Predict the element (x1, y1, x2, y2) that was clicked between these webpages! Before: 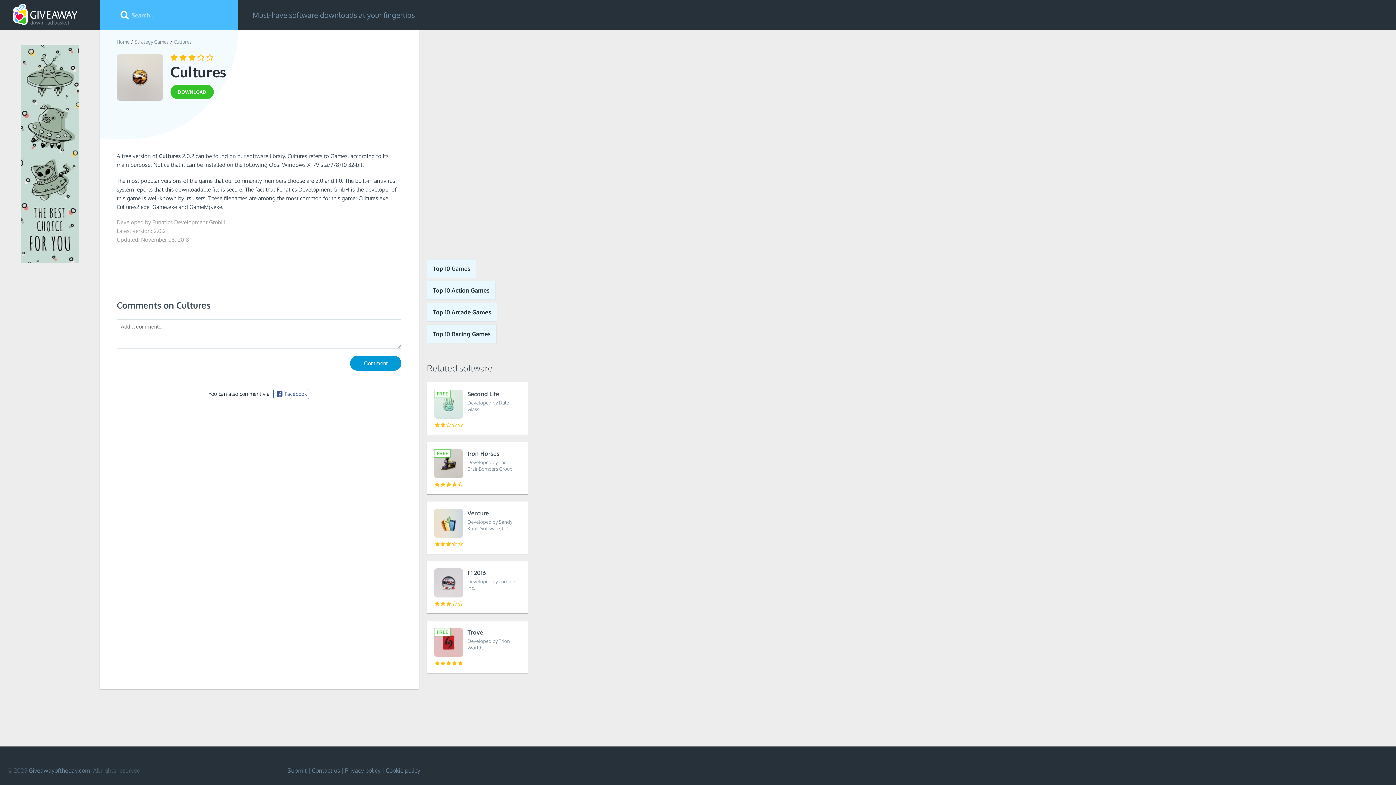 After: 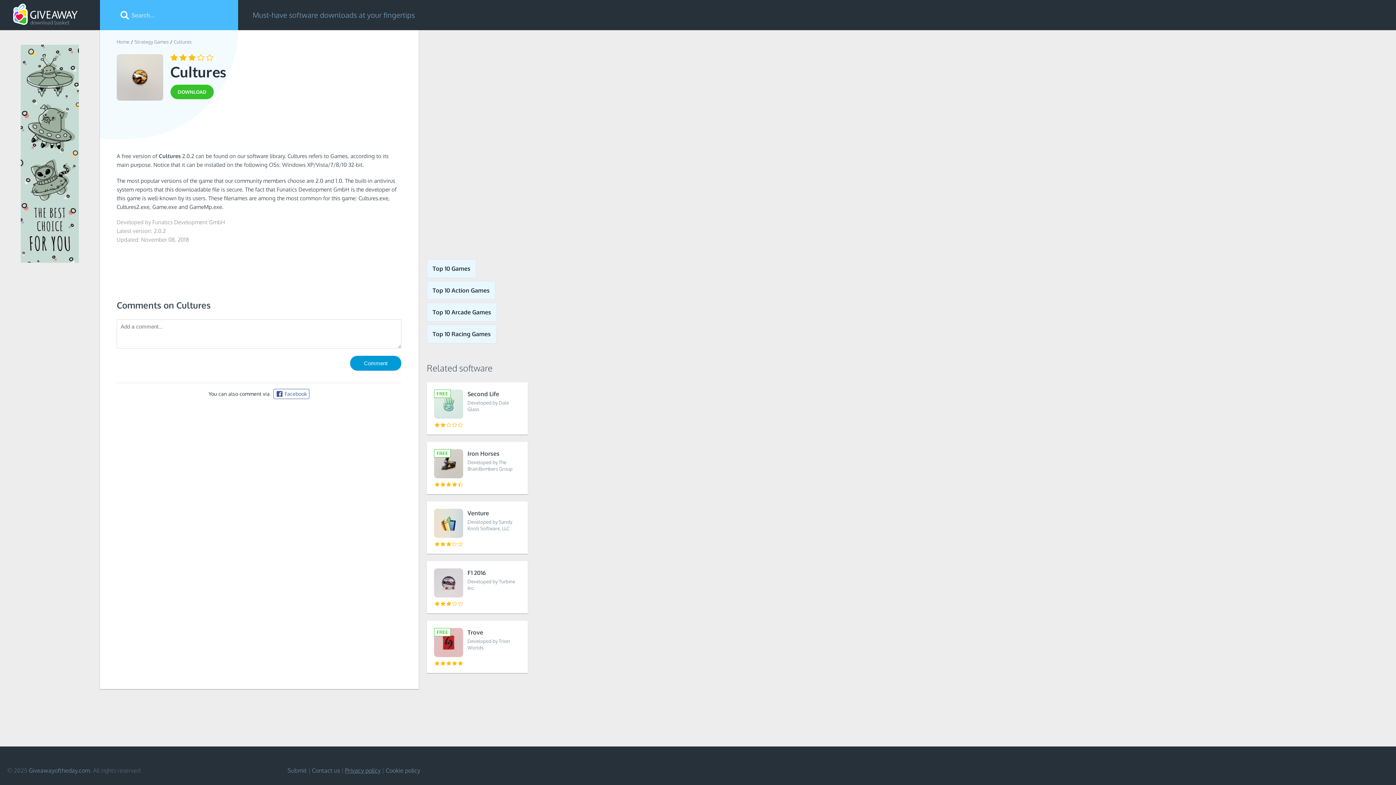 Action: label: Privacy policy bbox: (345, 767, 380, 774)